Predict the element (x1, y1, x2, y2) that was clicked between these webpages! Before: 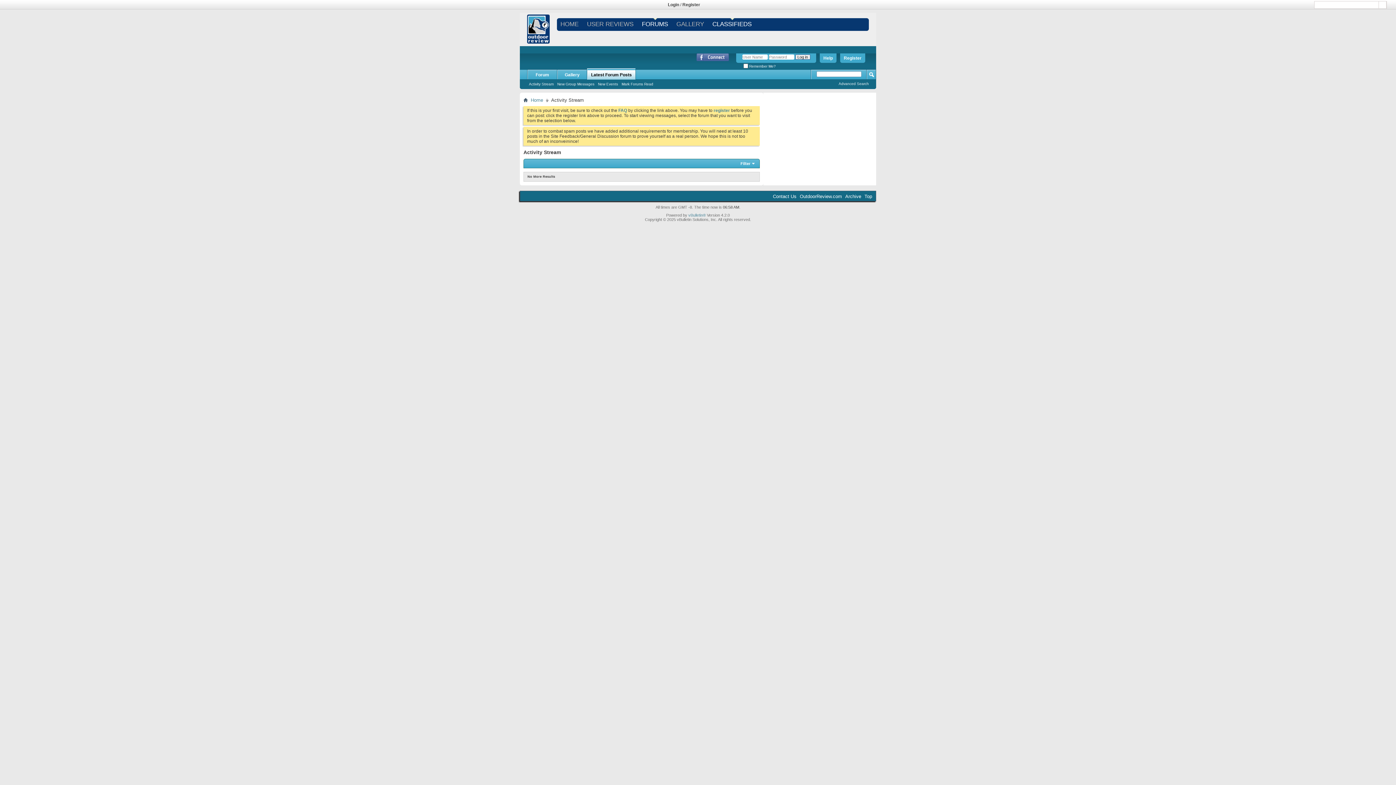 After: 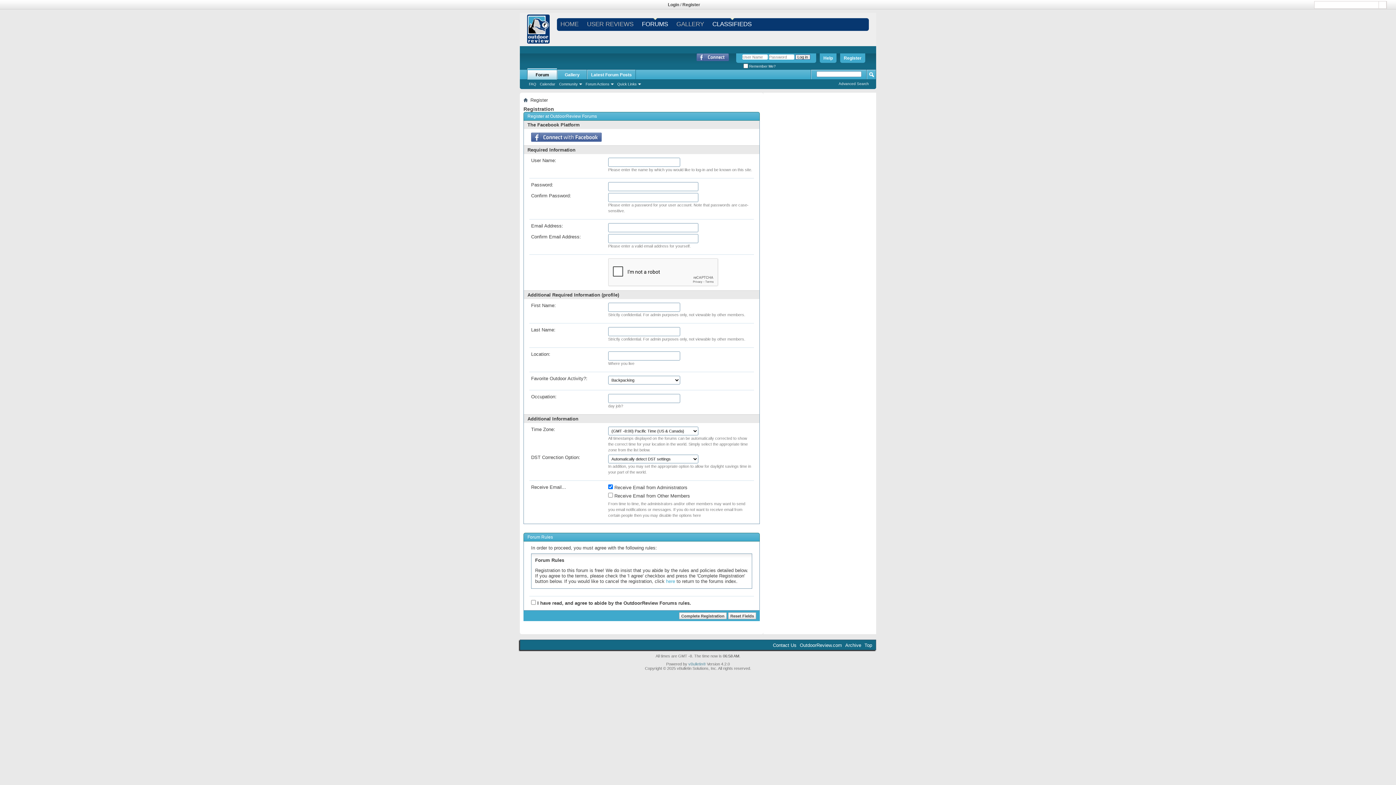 Action: label: Register bbox: (840, 53, 865, 62)